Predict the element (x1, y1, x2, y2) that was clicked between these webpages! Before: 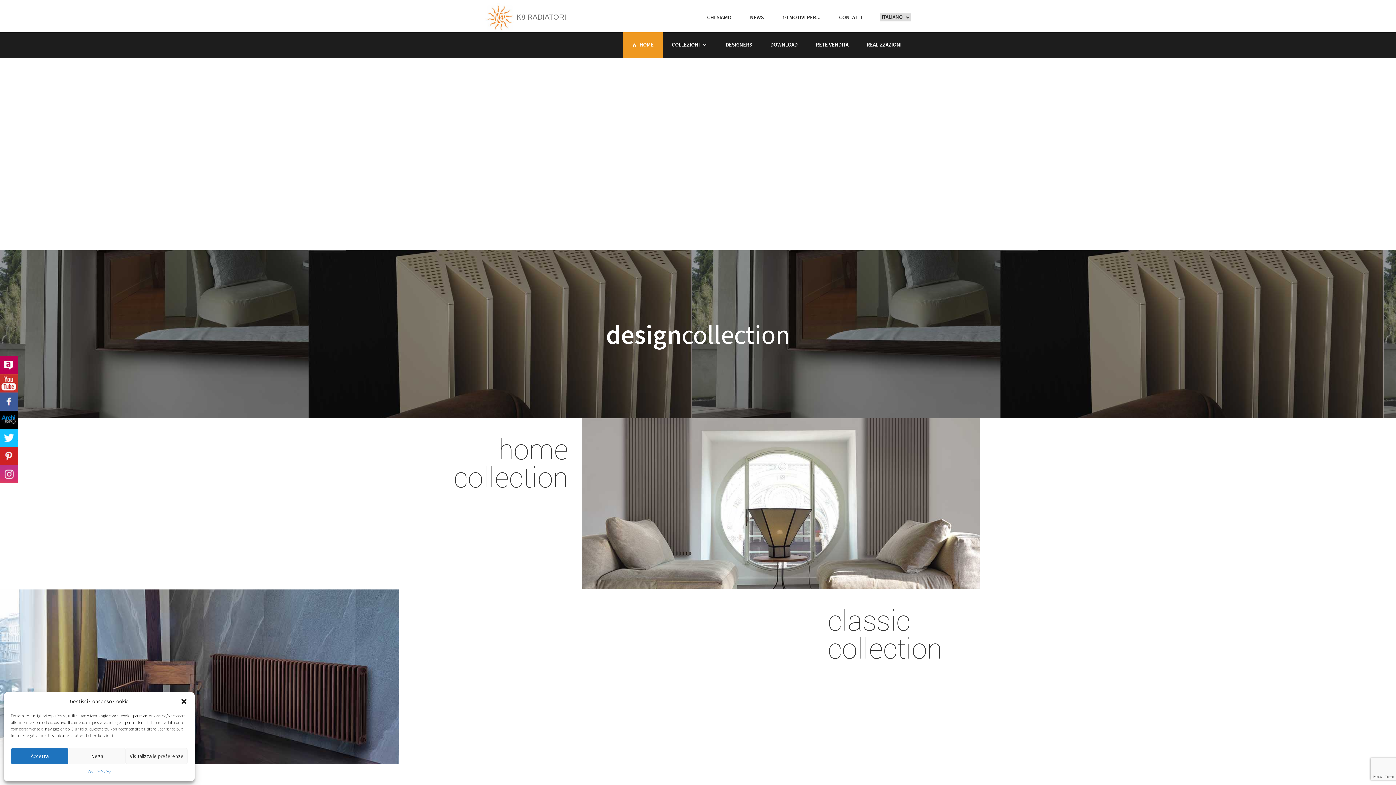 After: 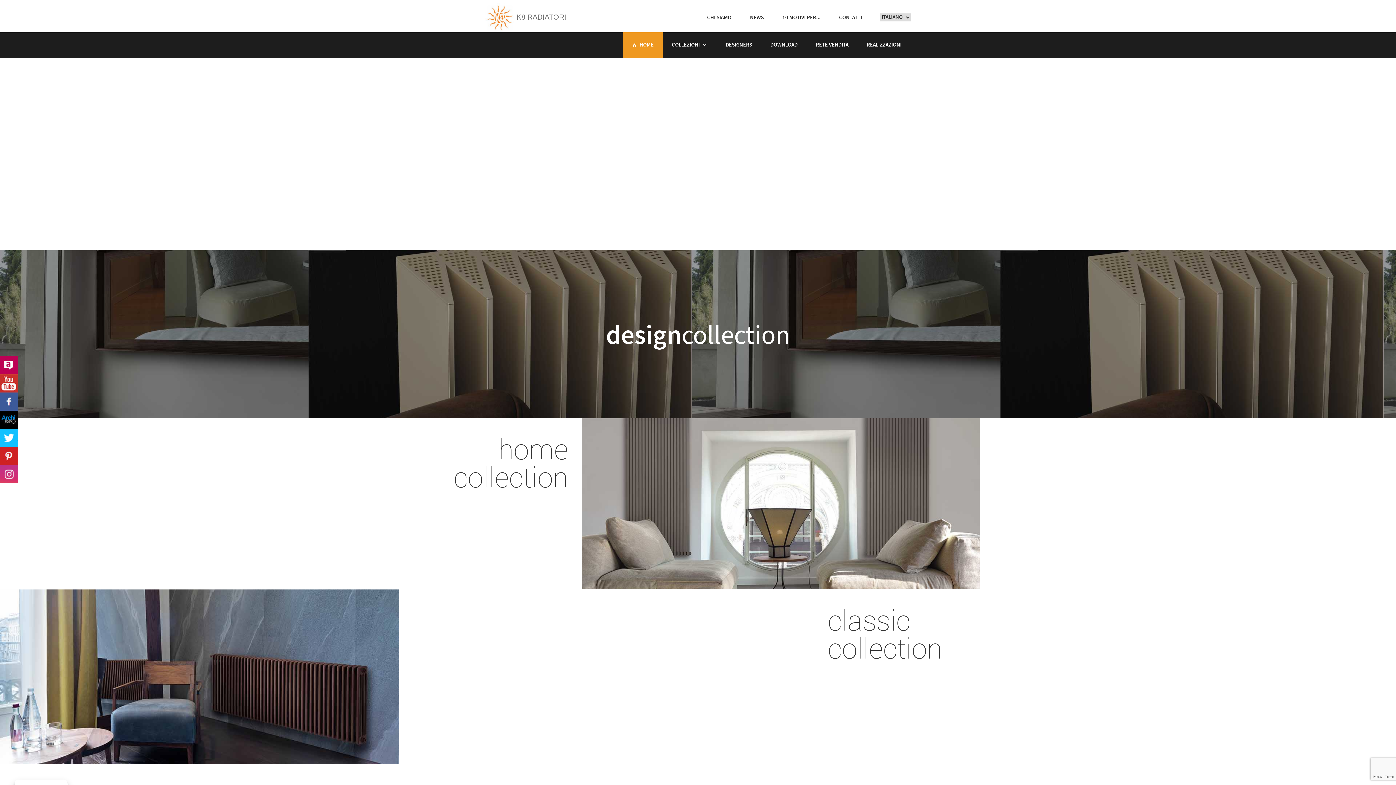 Action: bbox: (180, 698, 187, 705) label: close-dialog